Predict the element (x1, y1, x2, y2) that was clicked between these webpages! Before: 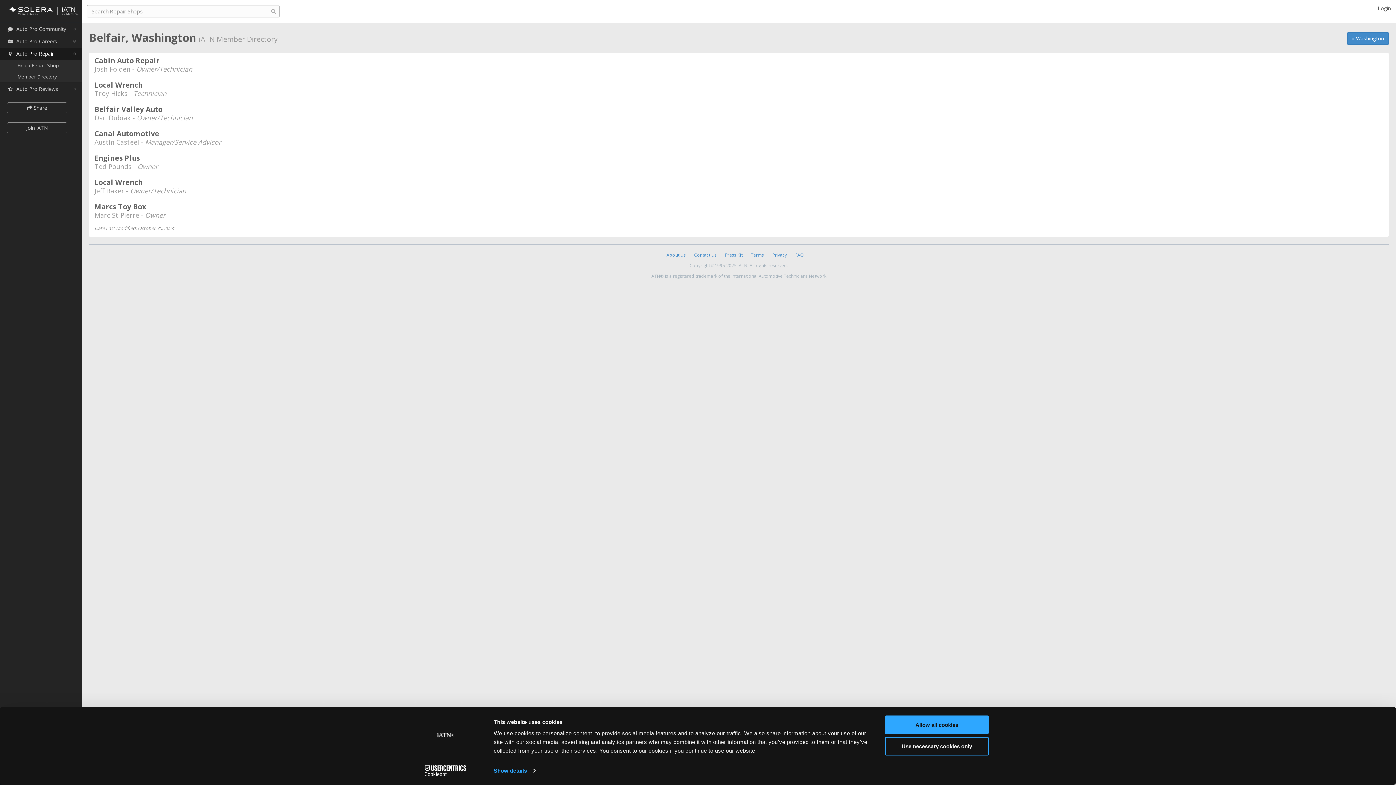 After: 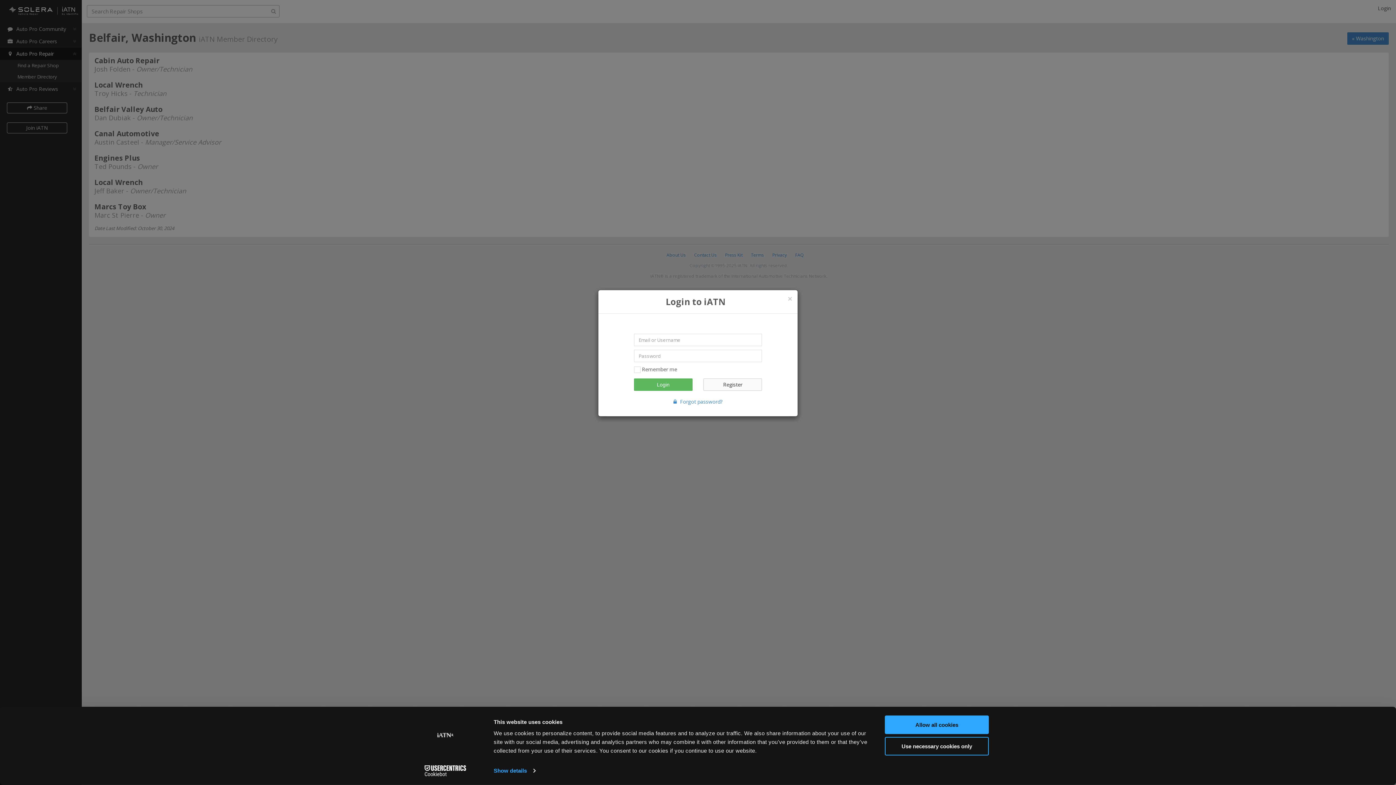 Action: label: Login bbox: (1372, 2, 1396, 14)